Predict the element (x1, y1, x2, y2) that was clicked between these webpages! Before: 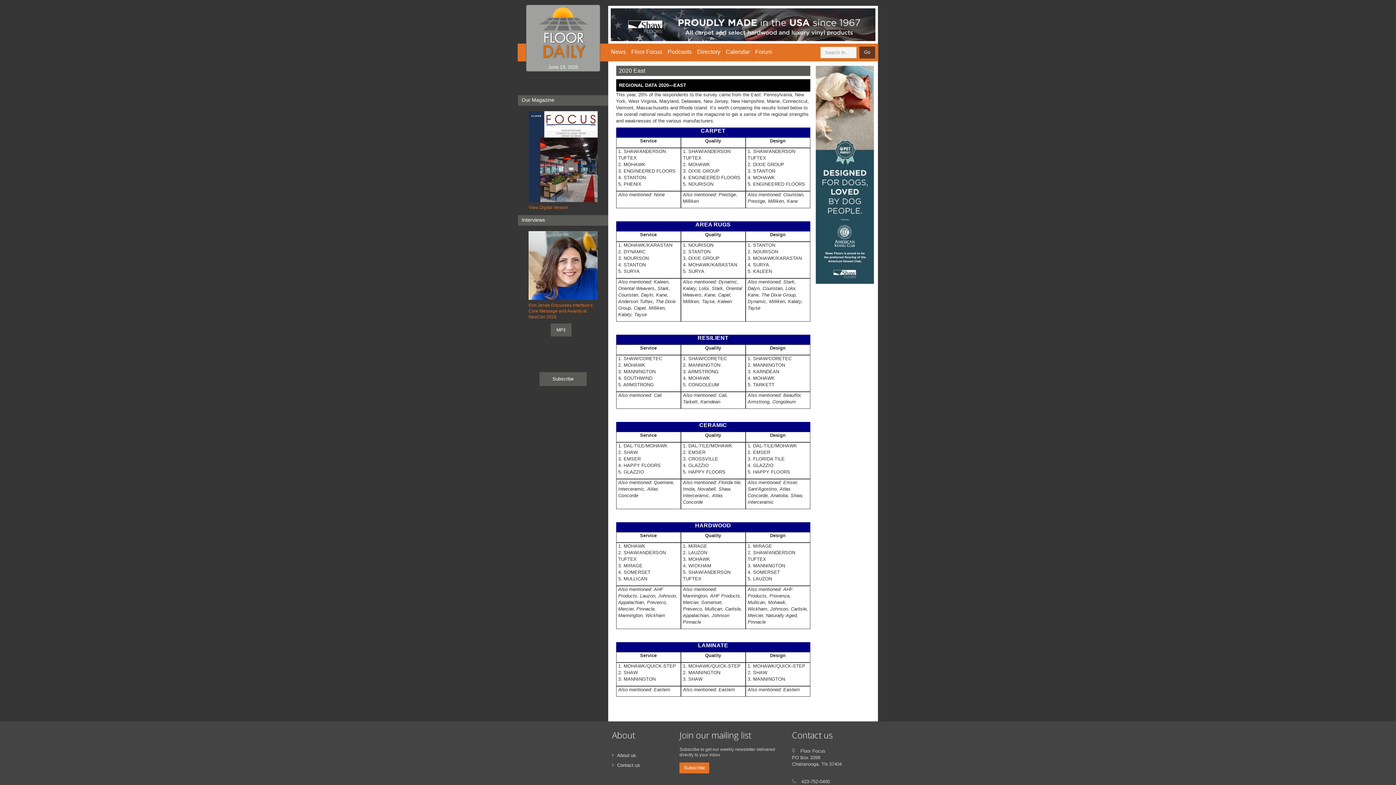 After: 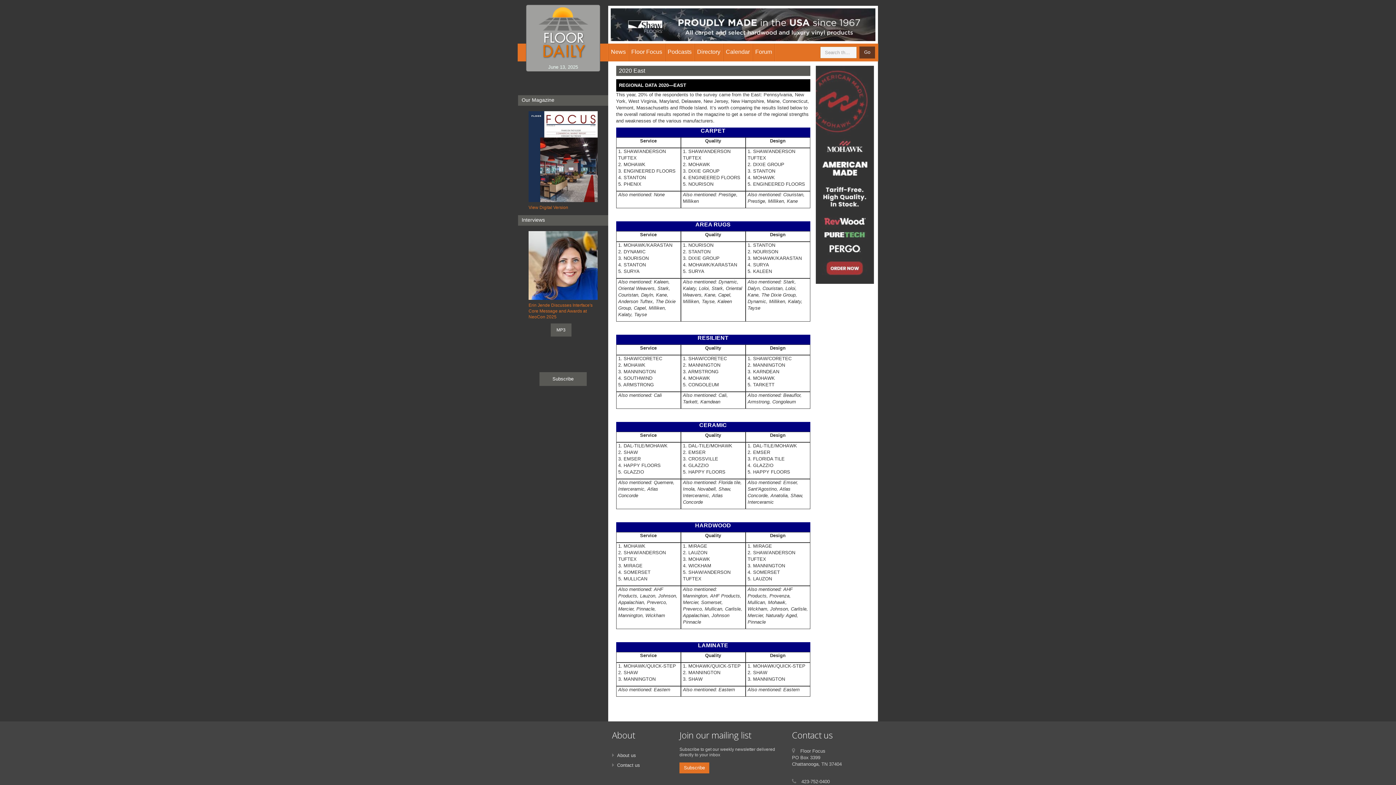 Action: bbox: (816, 66, 874, 71)